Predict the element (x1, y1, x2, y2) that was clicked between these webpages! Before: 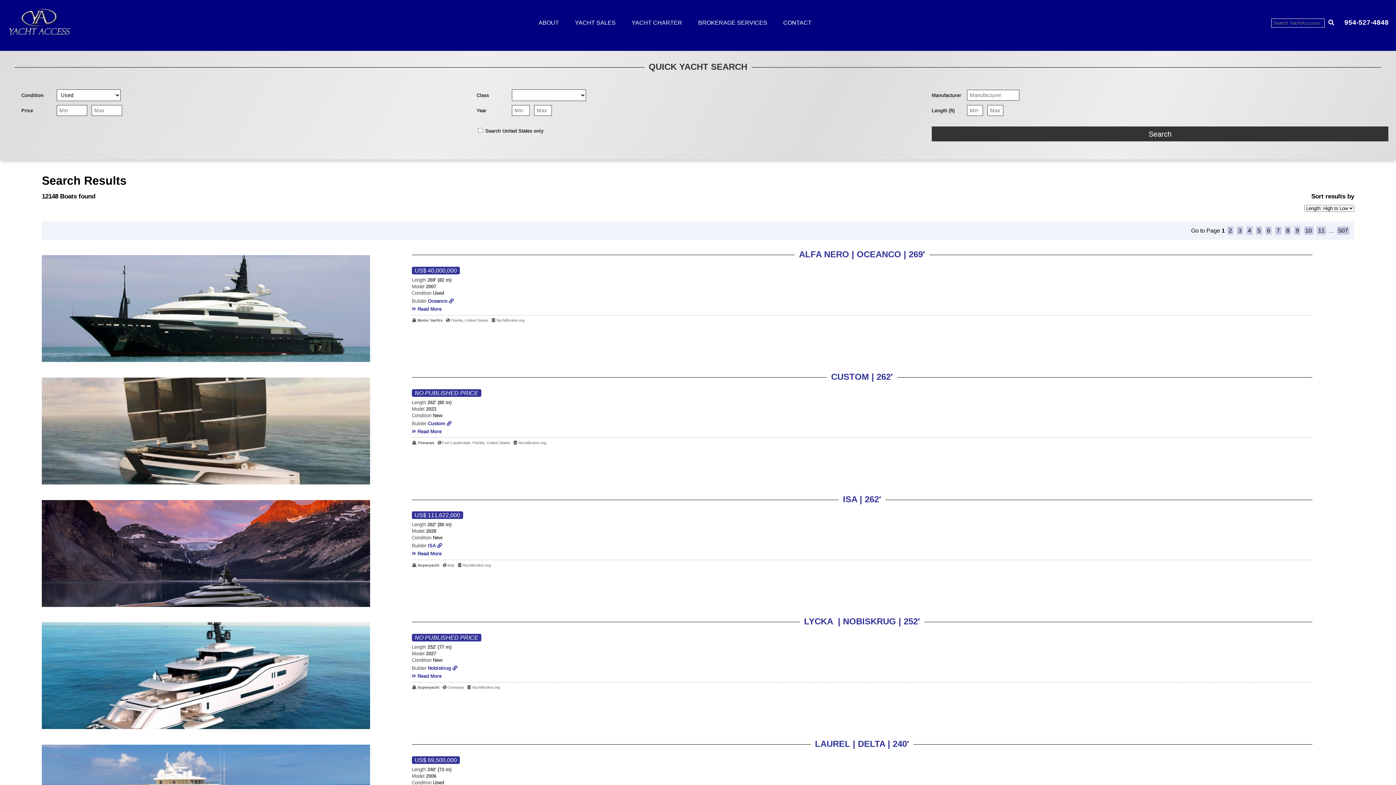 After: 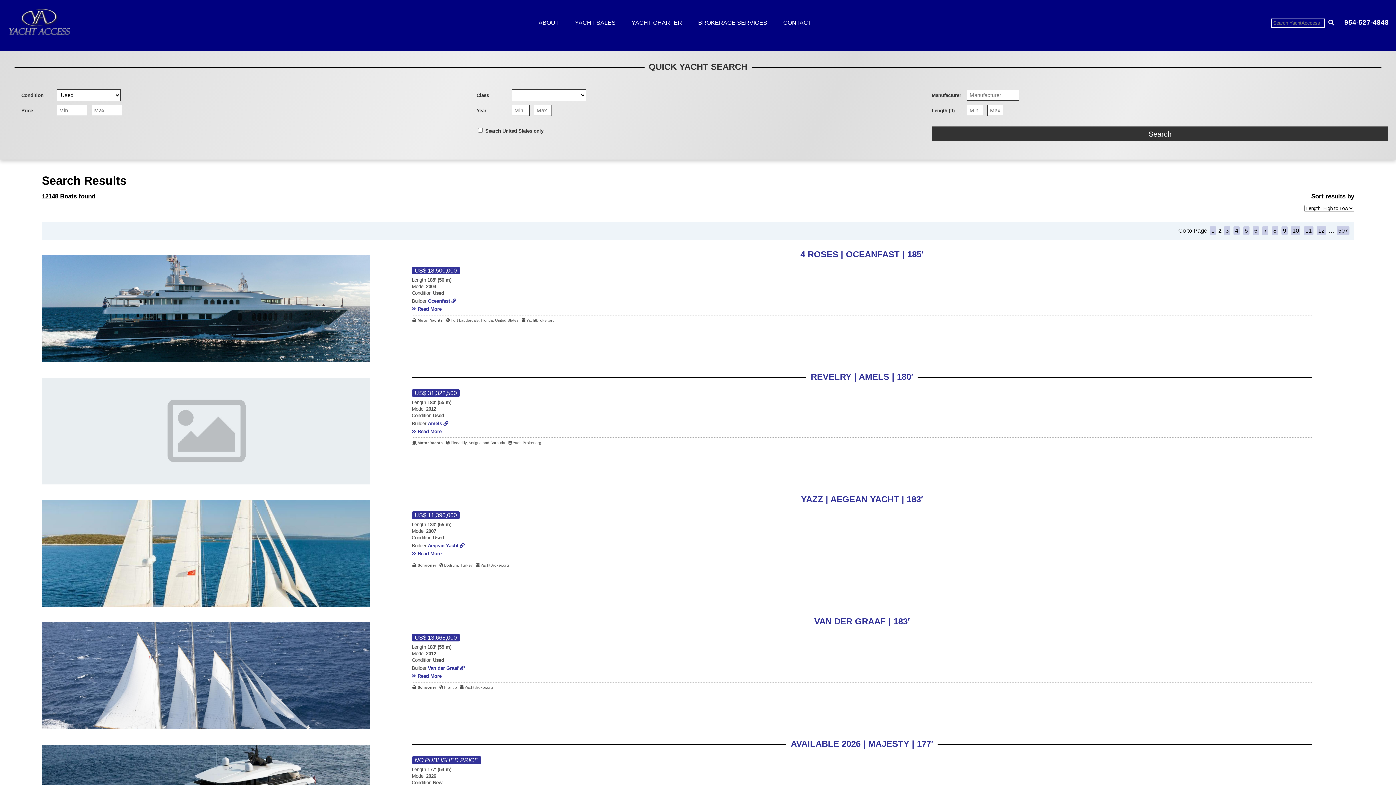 Action: bbox: (1227, 226, 1233, 234) label: 2